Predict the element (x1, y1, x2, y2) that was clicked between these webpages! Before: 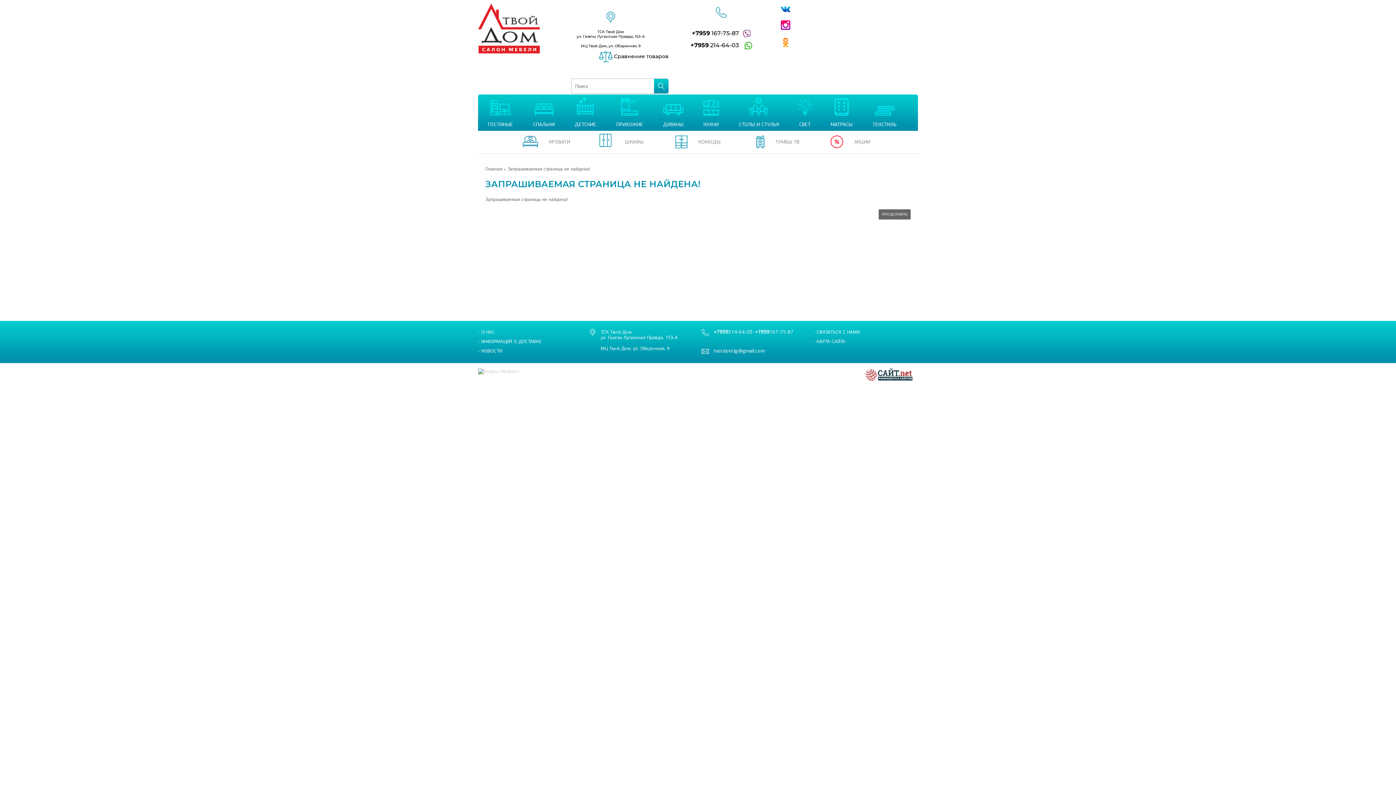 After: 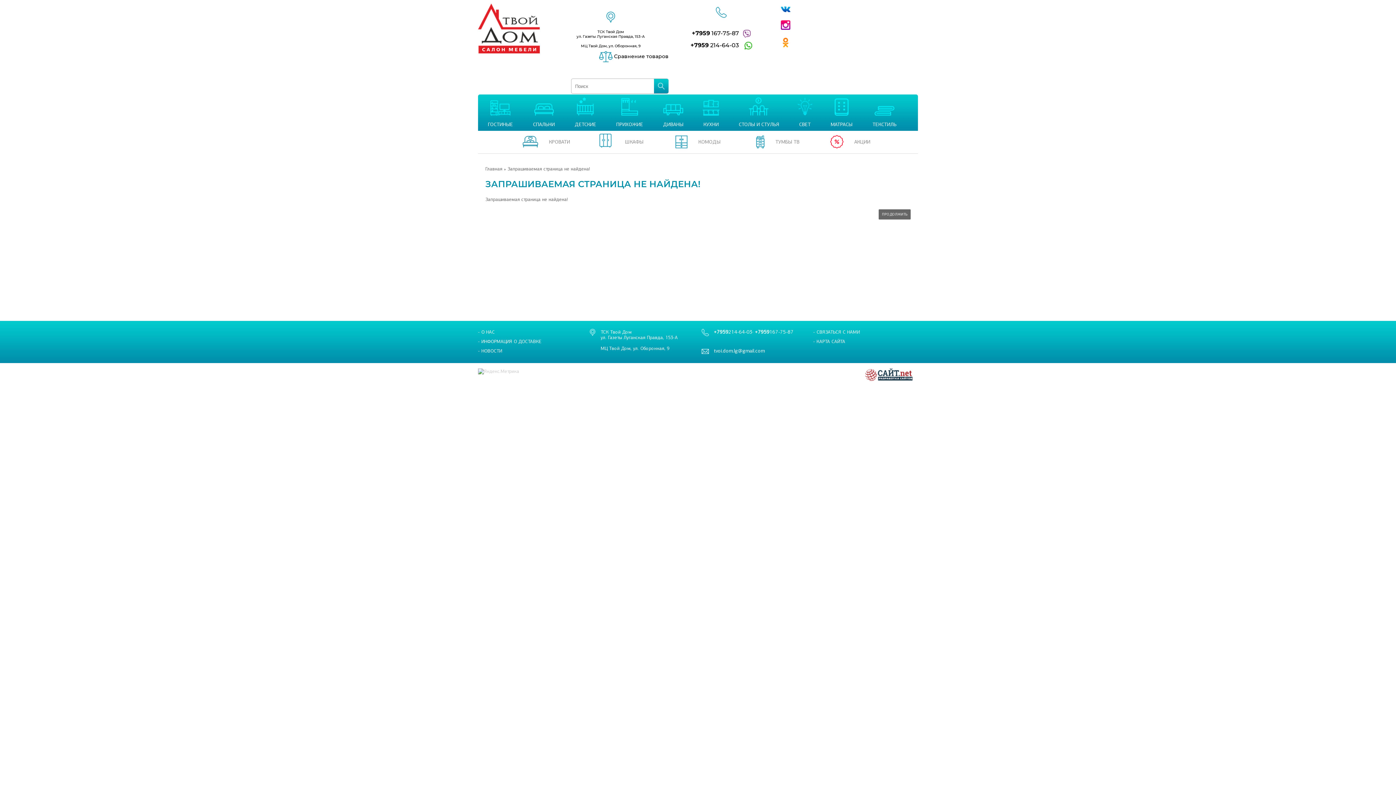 Action: bbox: (772, 6, 799, 13)